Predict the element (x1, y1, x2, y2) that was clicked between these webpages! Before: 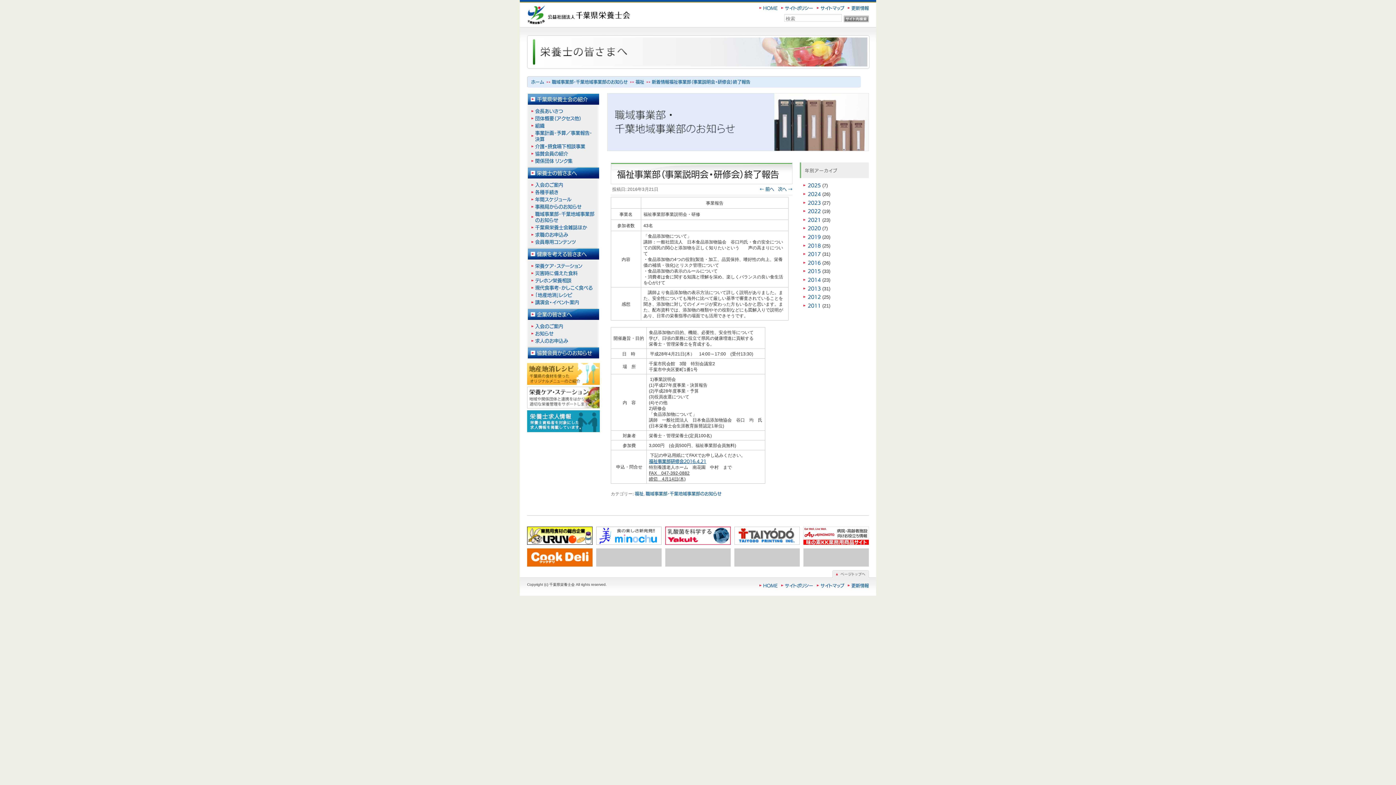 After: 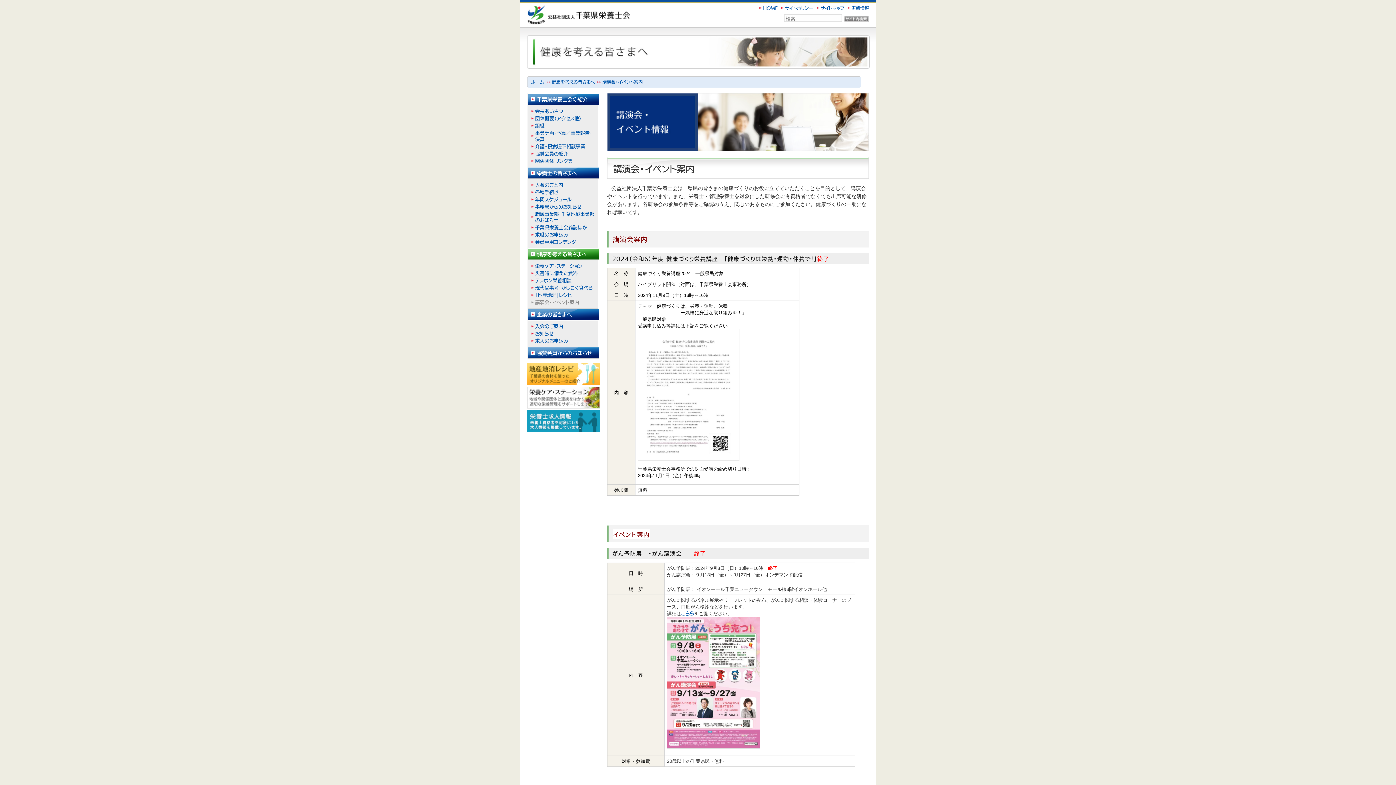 Action: bbox: (531, 299, 595, 305) label: 講演会・イベント案内　